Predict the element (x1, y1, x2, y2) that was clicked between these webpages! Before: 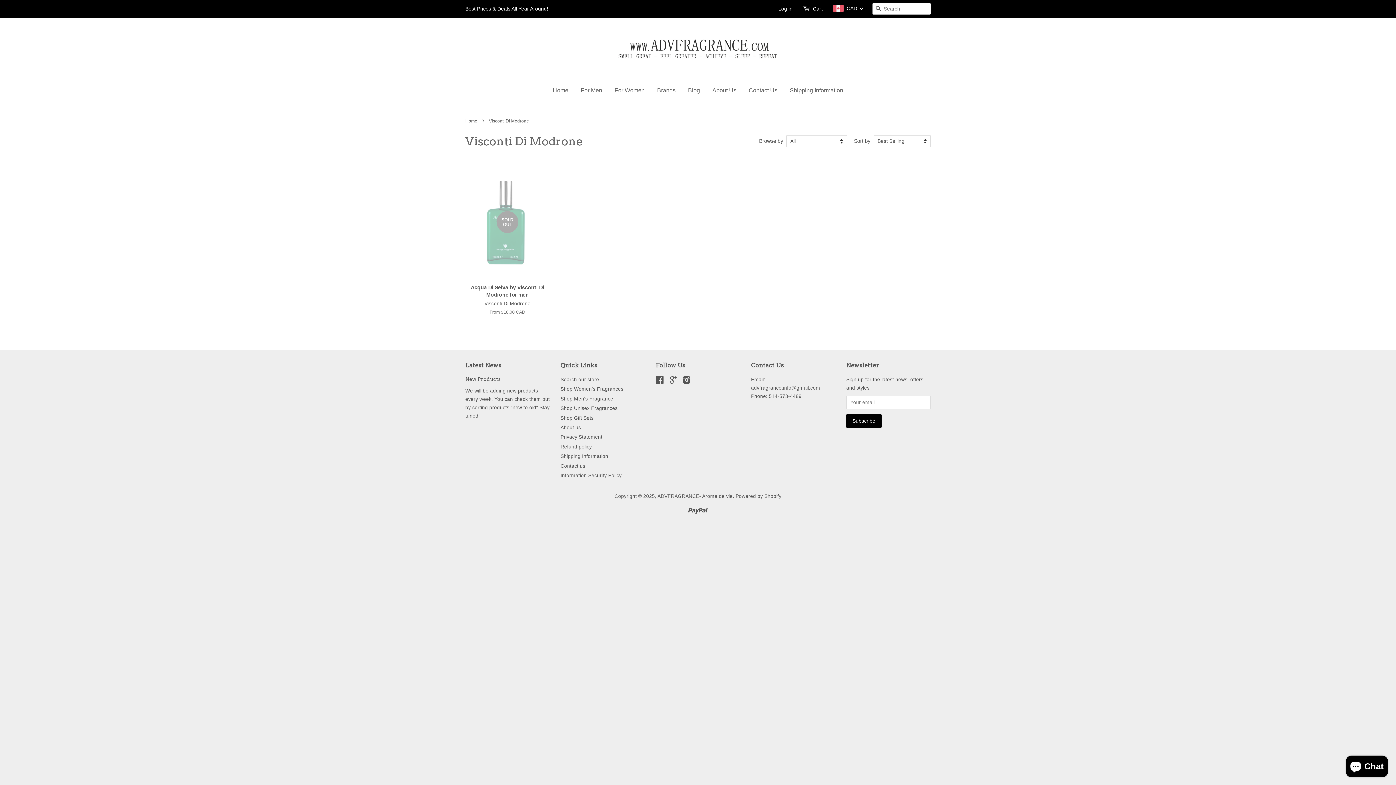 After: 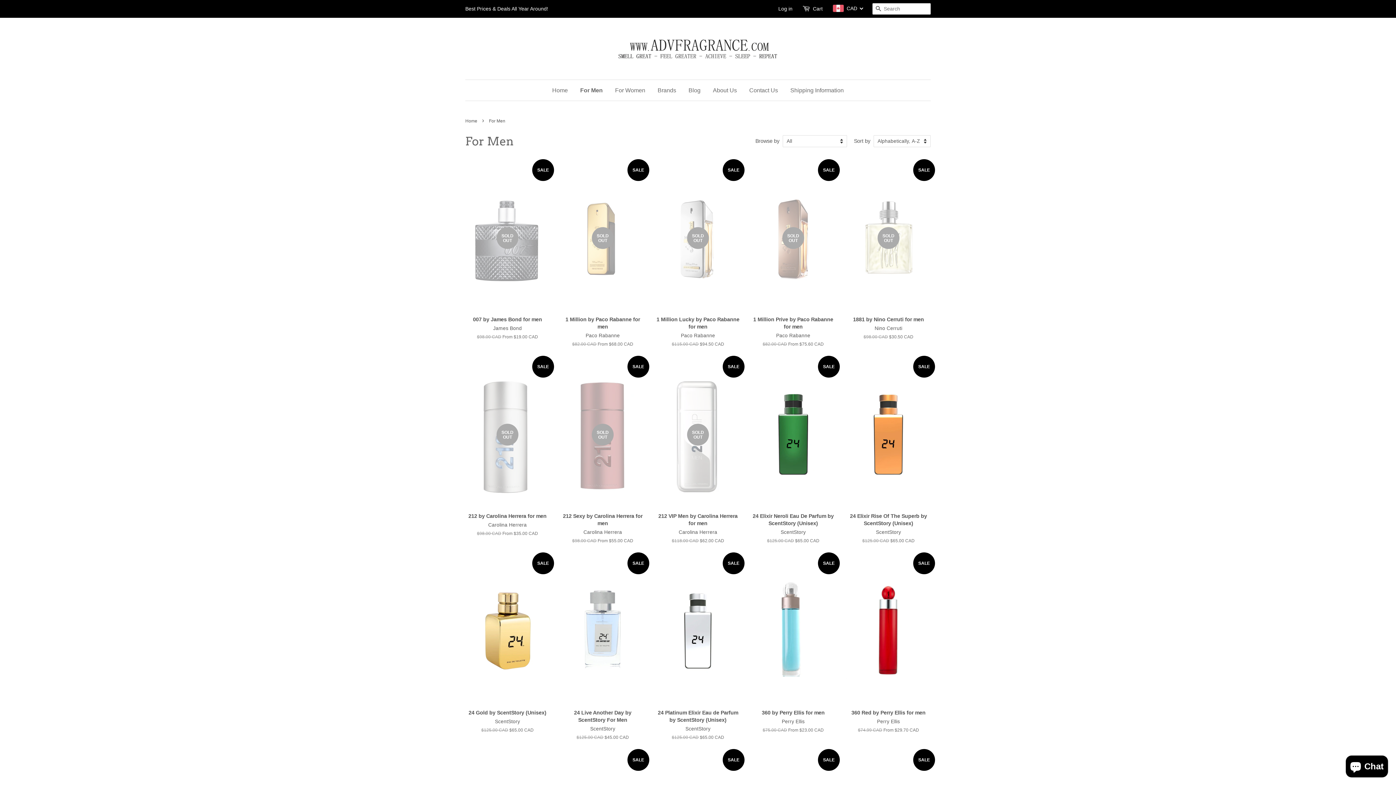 Action: bbox: (560, 396, 613, 401) label: Shop Men's Fragrance